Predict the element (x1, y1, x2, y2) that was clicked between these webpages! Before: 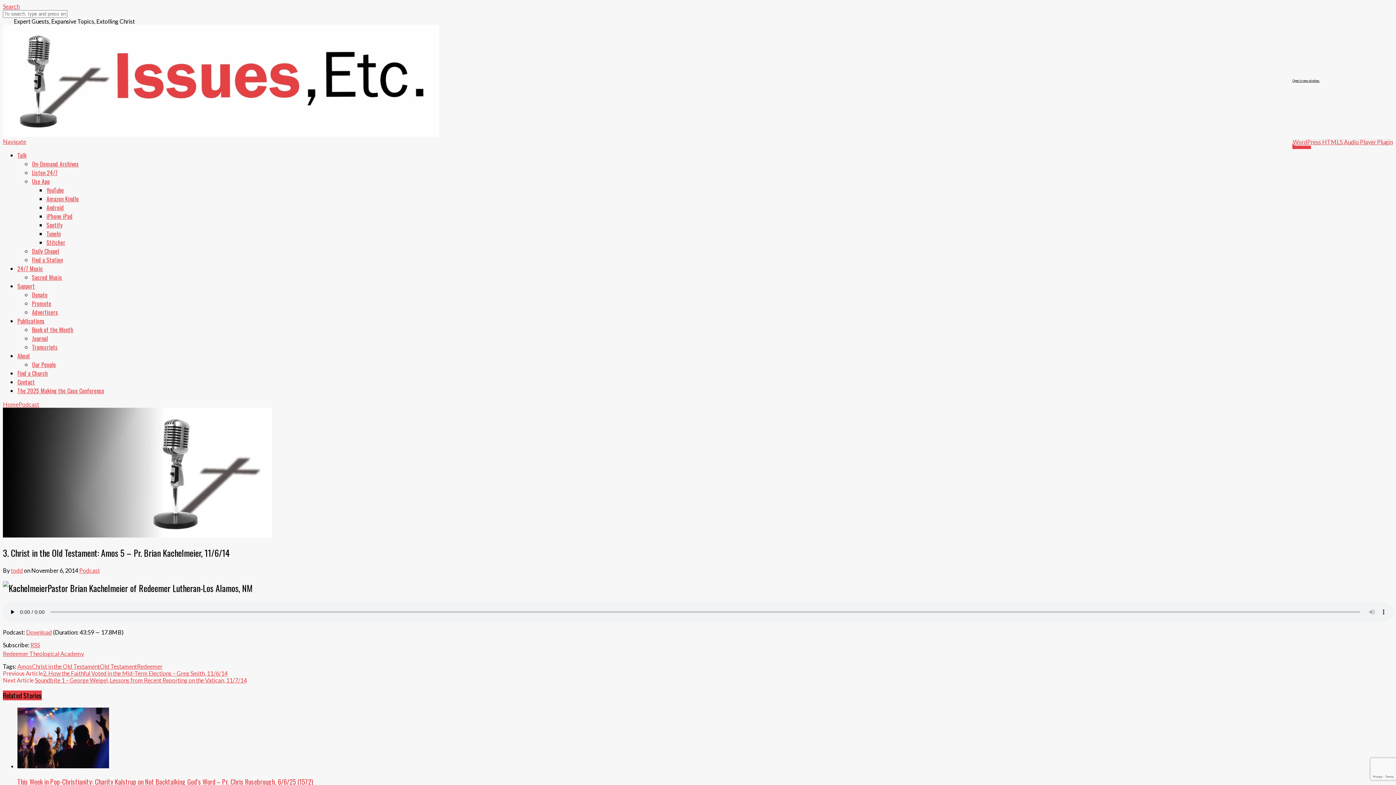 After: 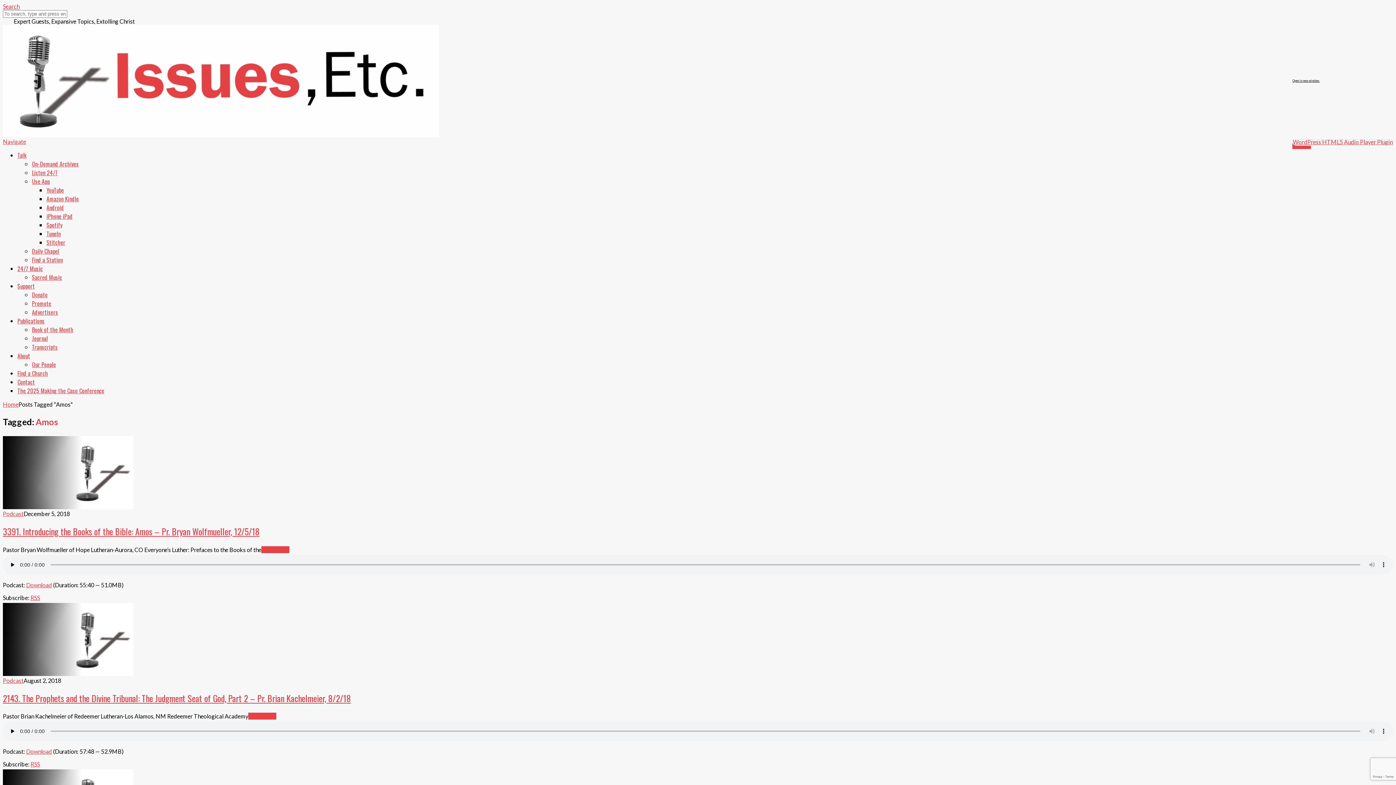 Action: bbox: (17, 663, 32, 670) label: Amos